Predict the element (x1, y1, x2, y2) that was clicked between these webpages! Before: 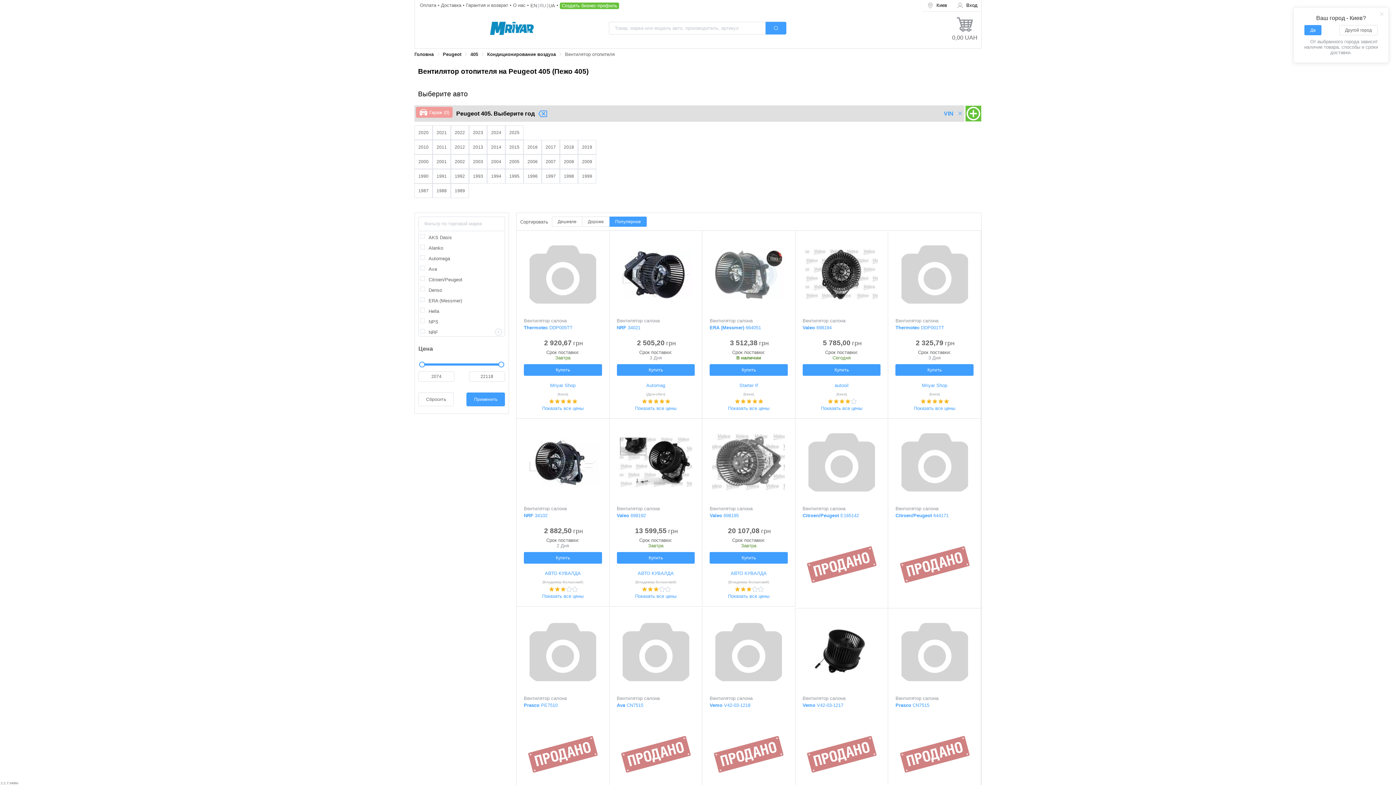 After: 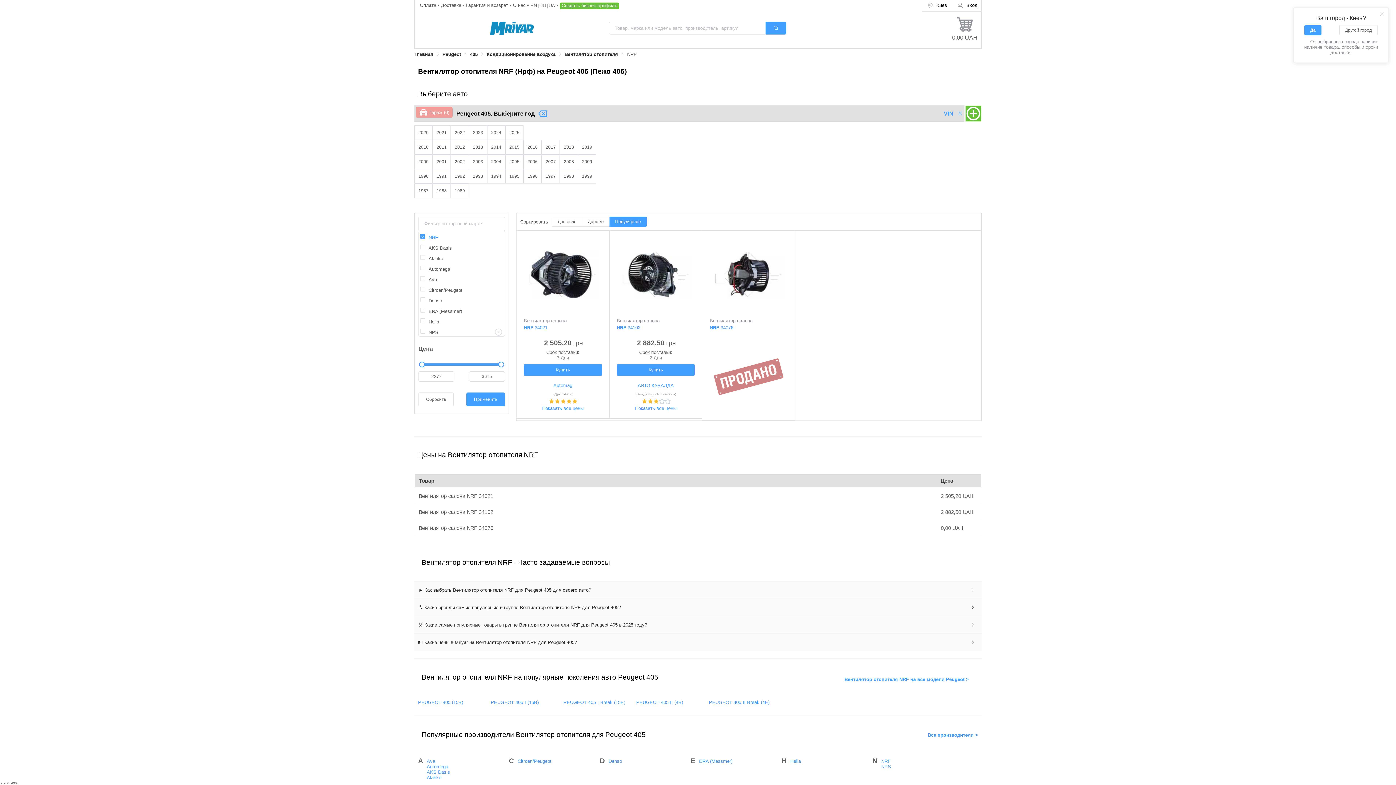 Action: label: NRF bbox: (420, 329, 438, 339)